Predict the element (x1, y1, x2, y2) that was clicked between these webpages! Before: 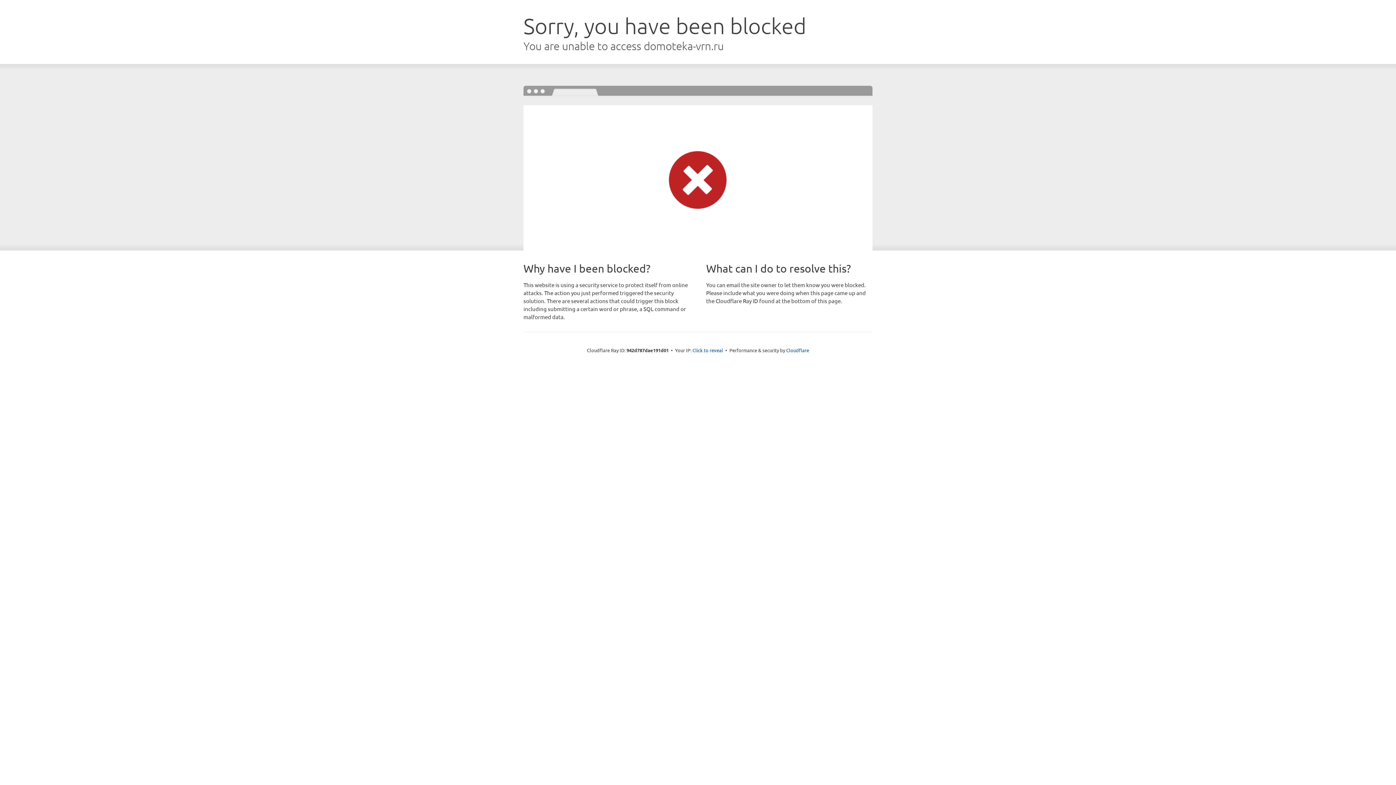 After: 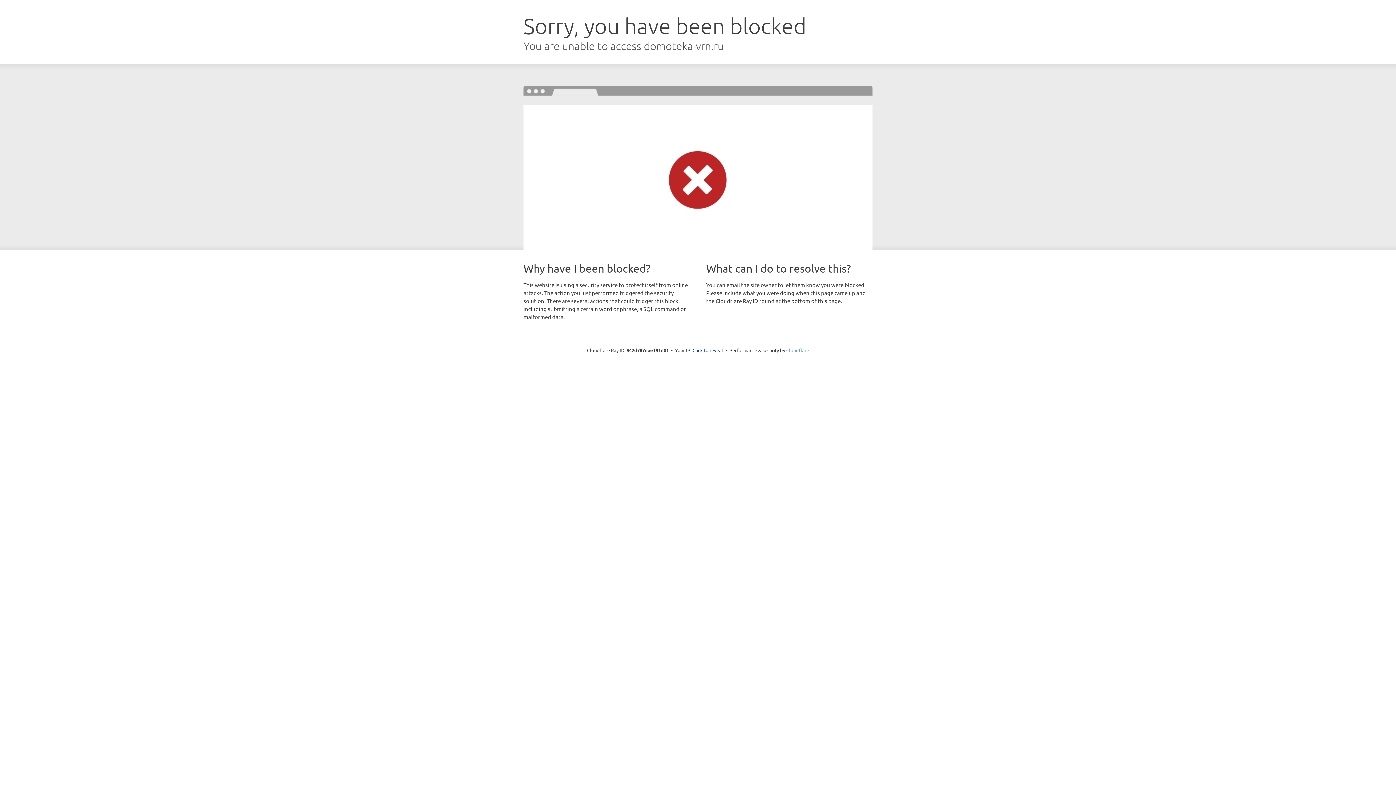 Action: label: Cloudflare bbox: (786, 347, 809, 353)